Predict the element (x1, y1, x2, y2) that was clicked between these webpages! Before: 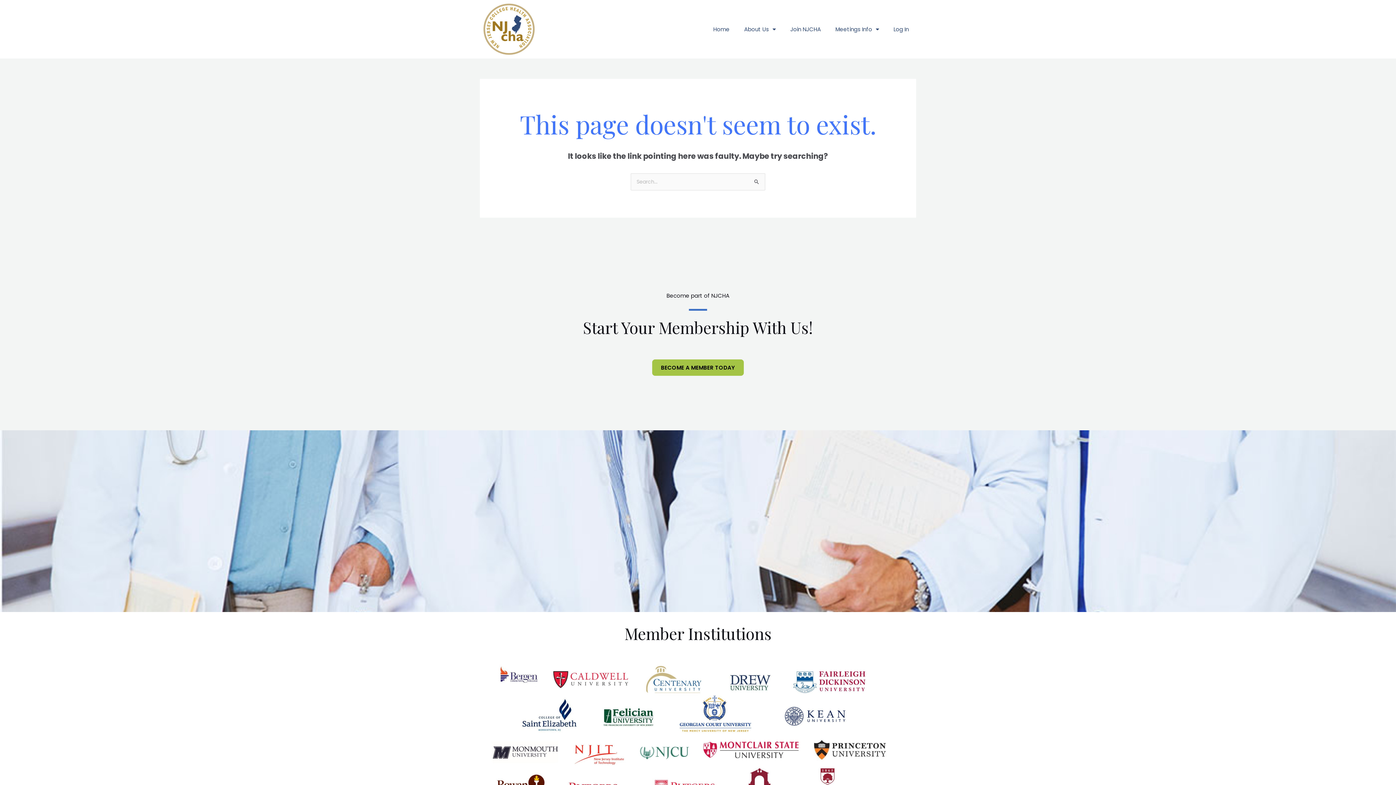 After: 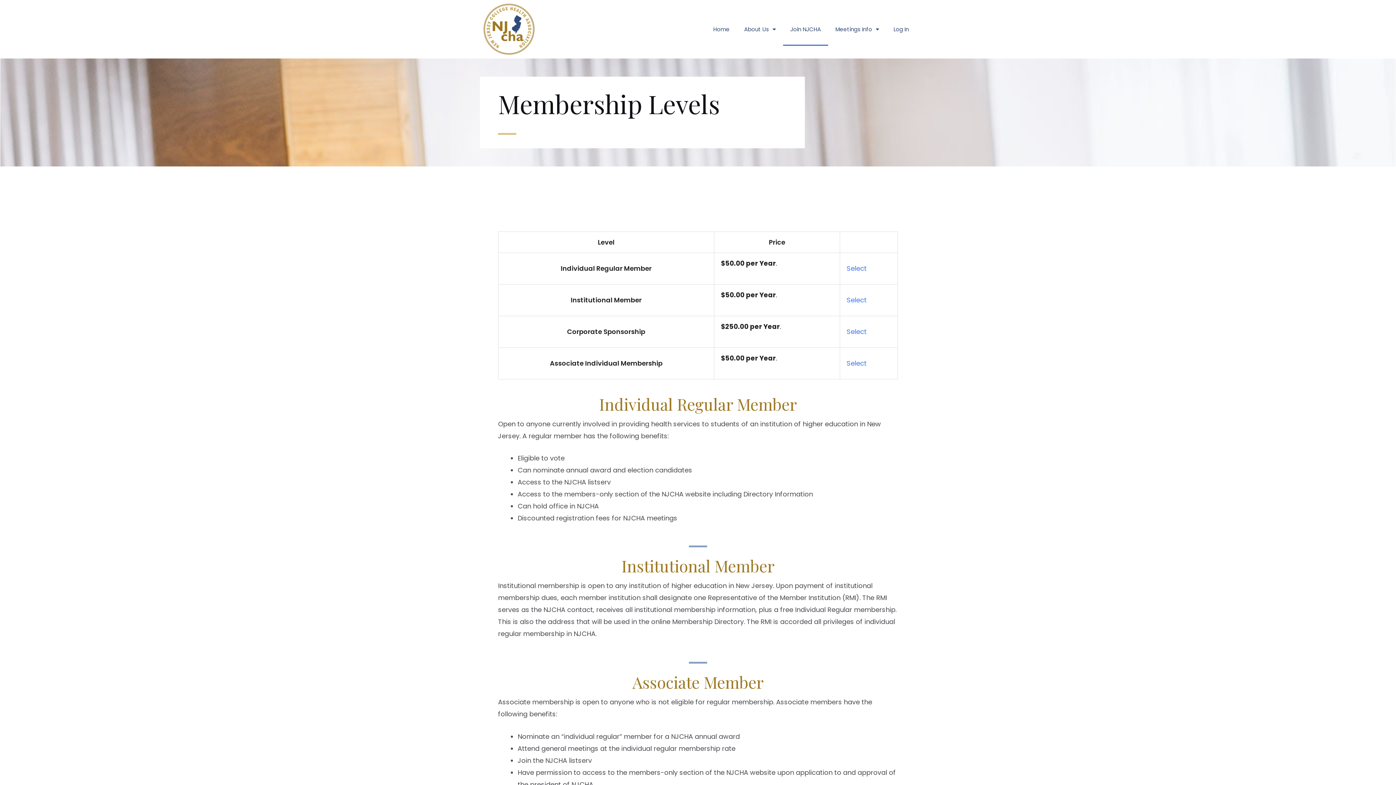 Action: bbox: (783, 12, 828, 45) label: Join NJCHA